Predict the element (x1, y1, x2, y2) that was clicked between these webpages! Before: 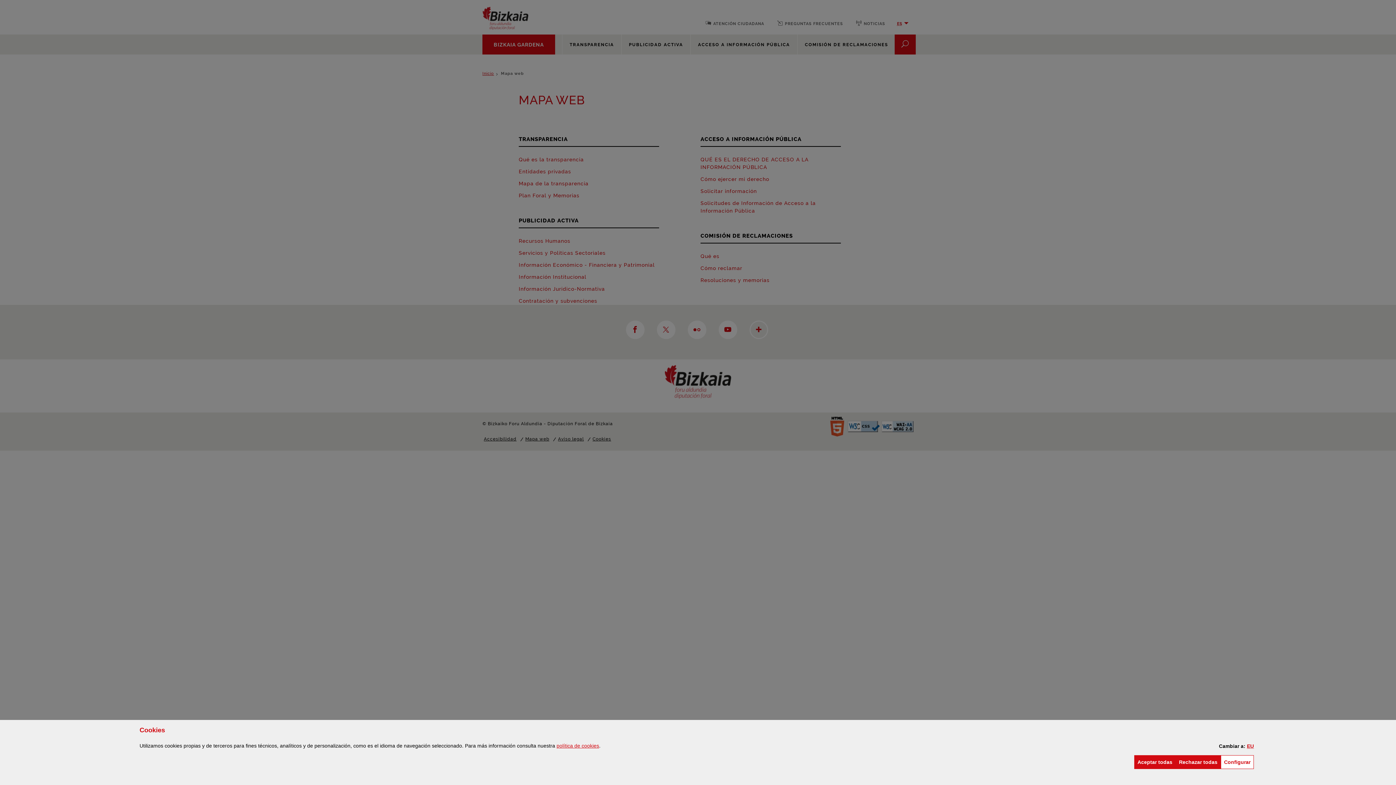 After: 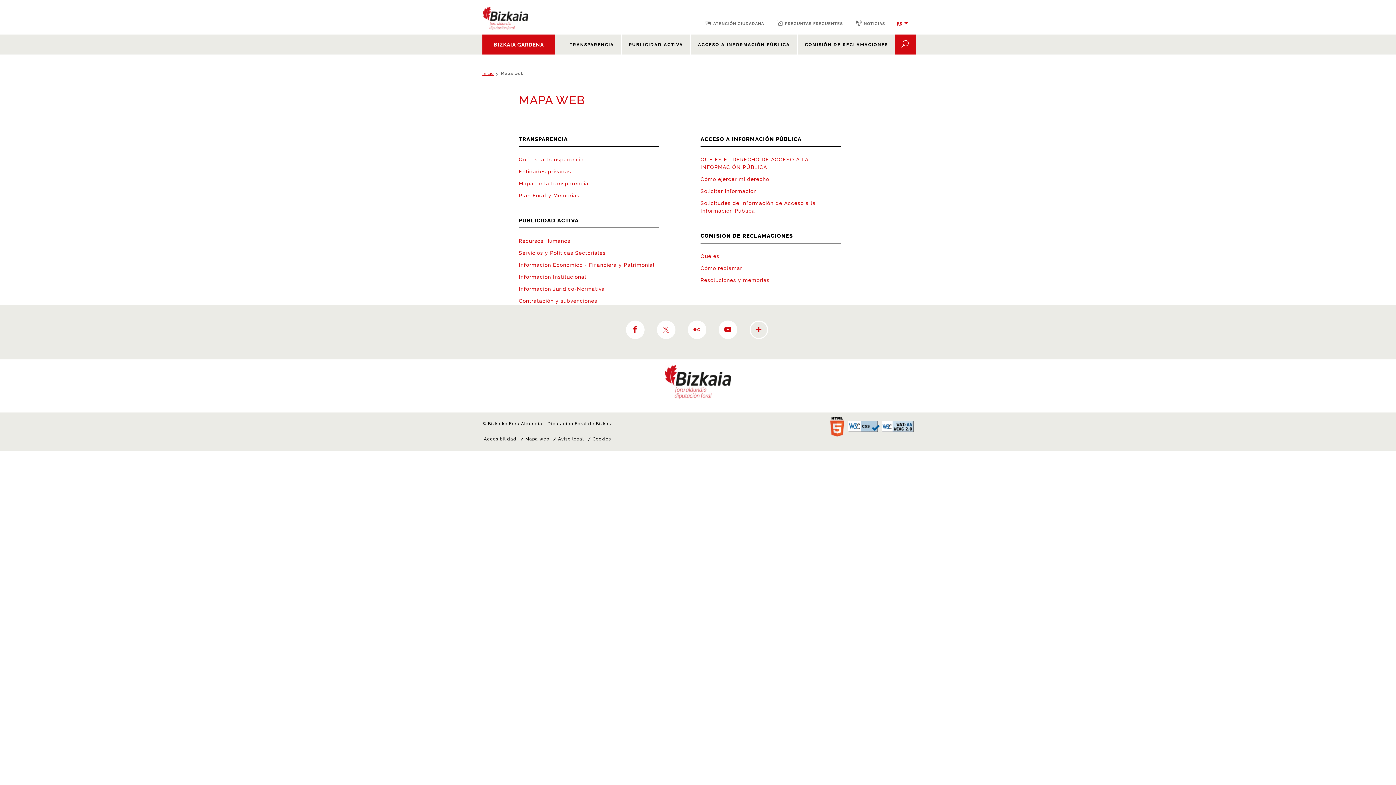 Action: bbox: (1176, 755, 1221, 769) label: Rechazar todas
las cookies